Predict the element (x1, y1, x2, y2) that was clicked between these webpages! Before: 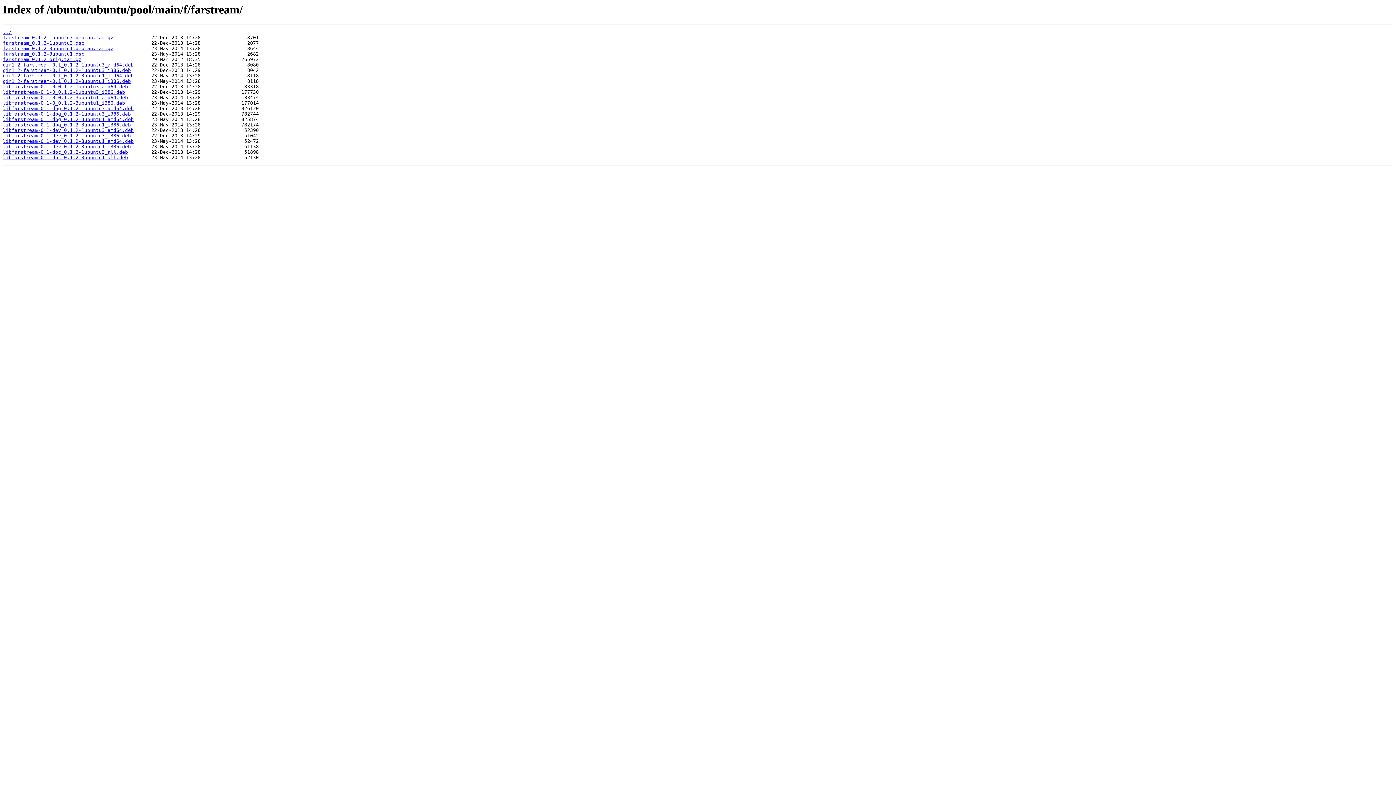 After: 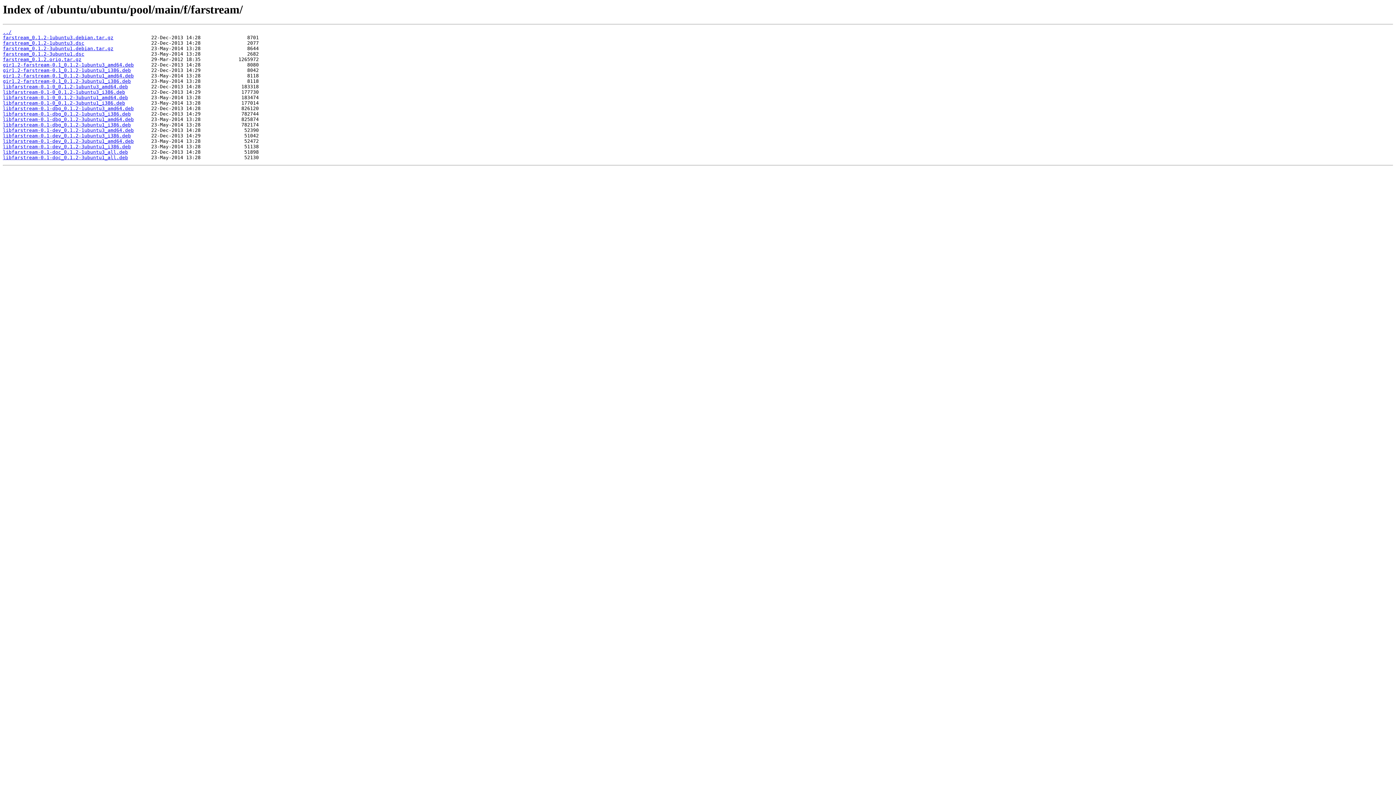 Action: bbox: (2, 100, 125, 105) label: libfarstream-0.1-0_0.1.2-3ubuntu1_i386.deb